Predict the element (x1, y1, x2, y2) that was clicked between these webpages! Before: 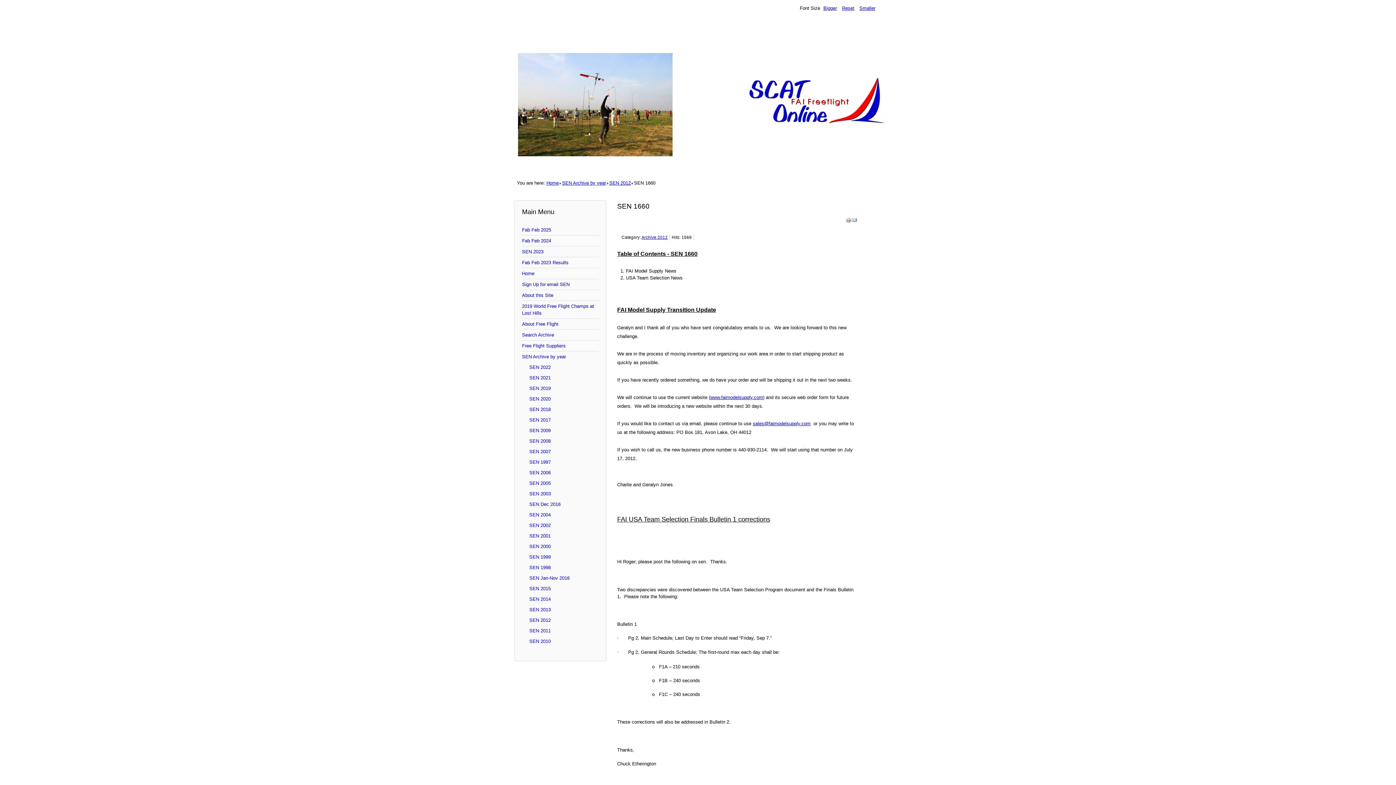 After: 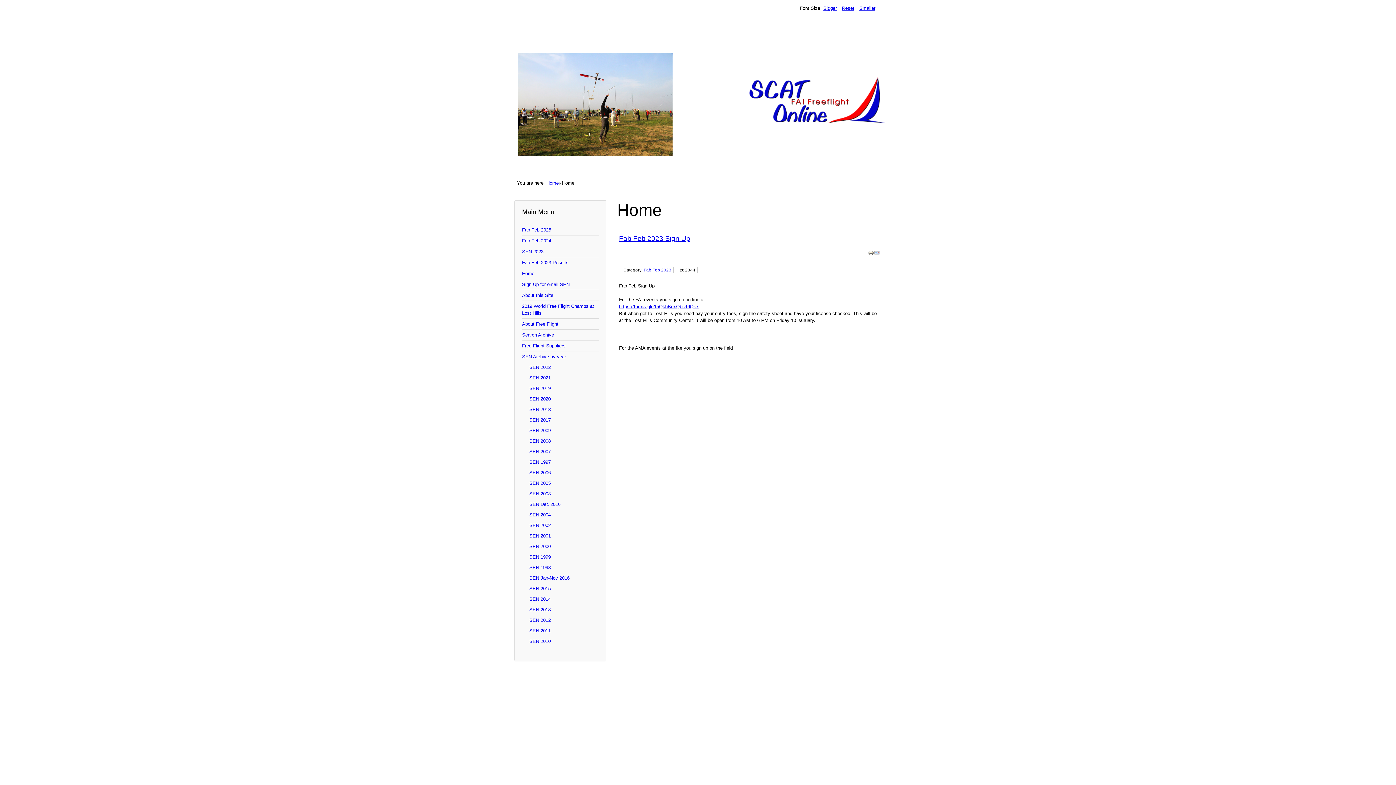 Action: label: Home bbox: (522, 268, 598, 279)